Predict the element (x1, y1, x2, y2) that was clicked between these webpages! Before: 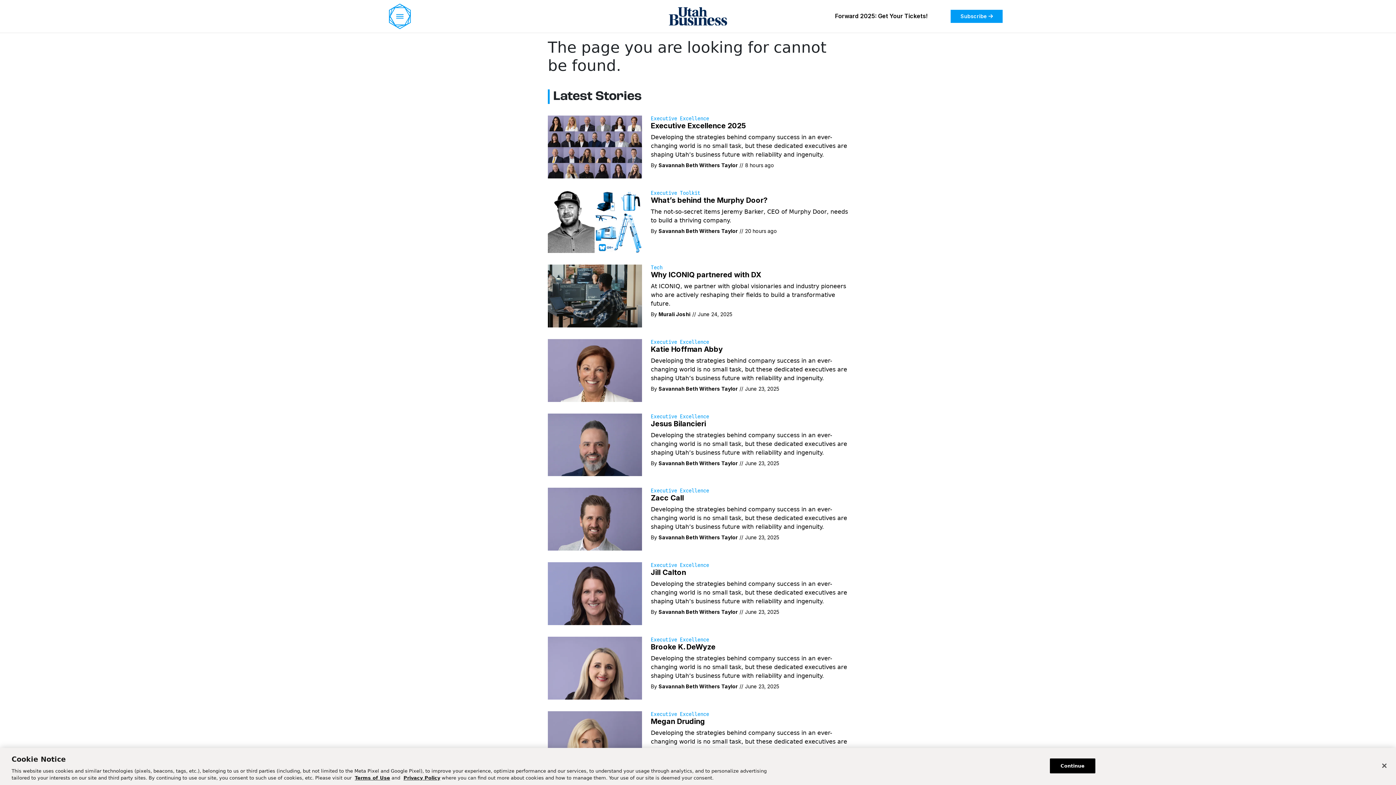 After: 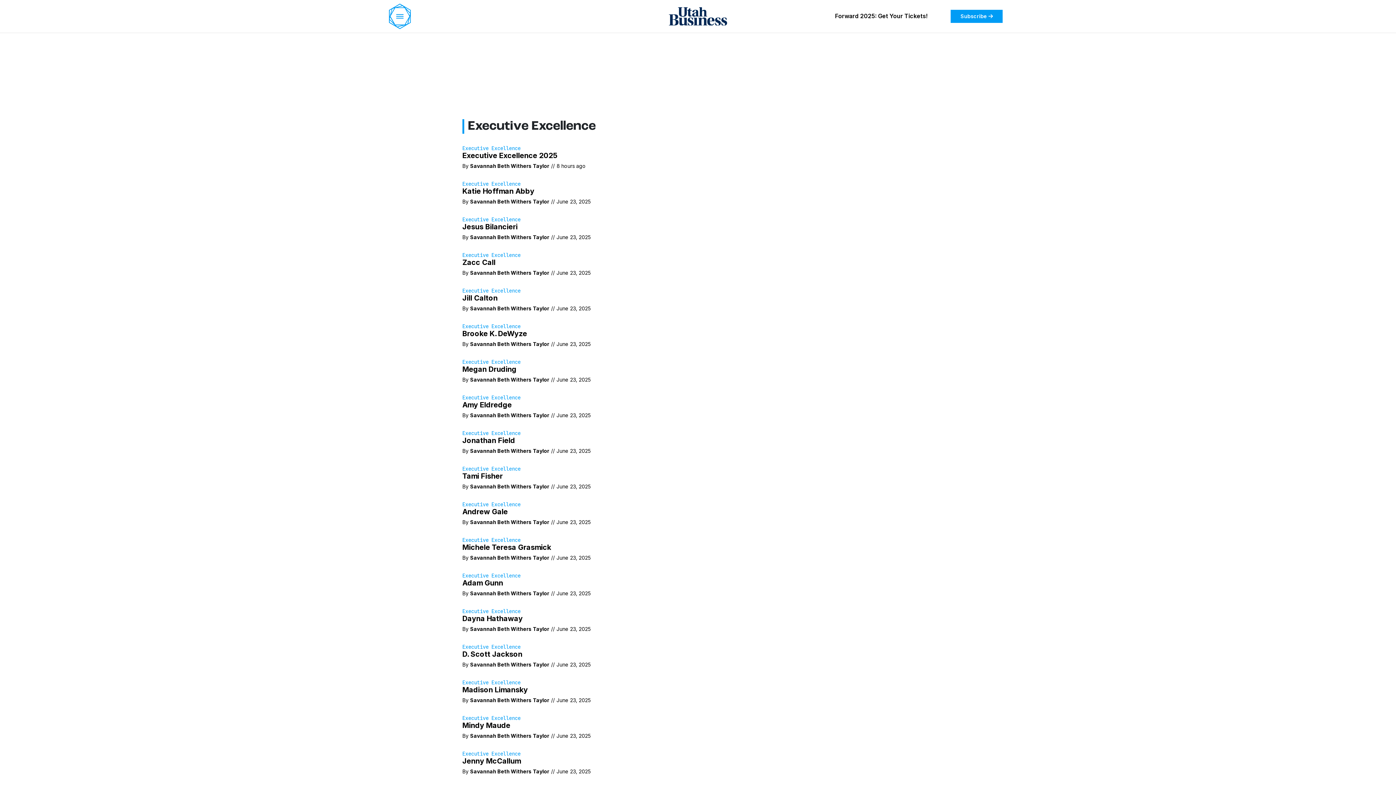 Action: bbox: (651, 488, 709, 493) label: Executive Excellence